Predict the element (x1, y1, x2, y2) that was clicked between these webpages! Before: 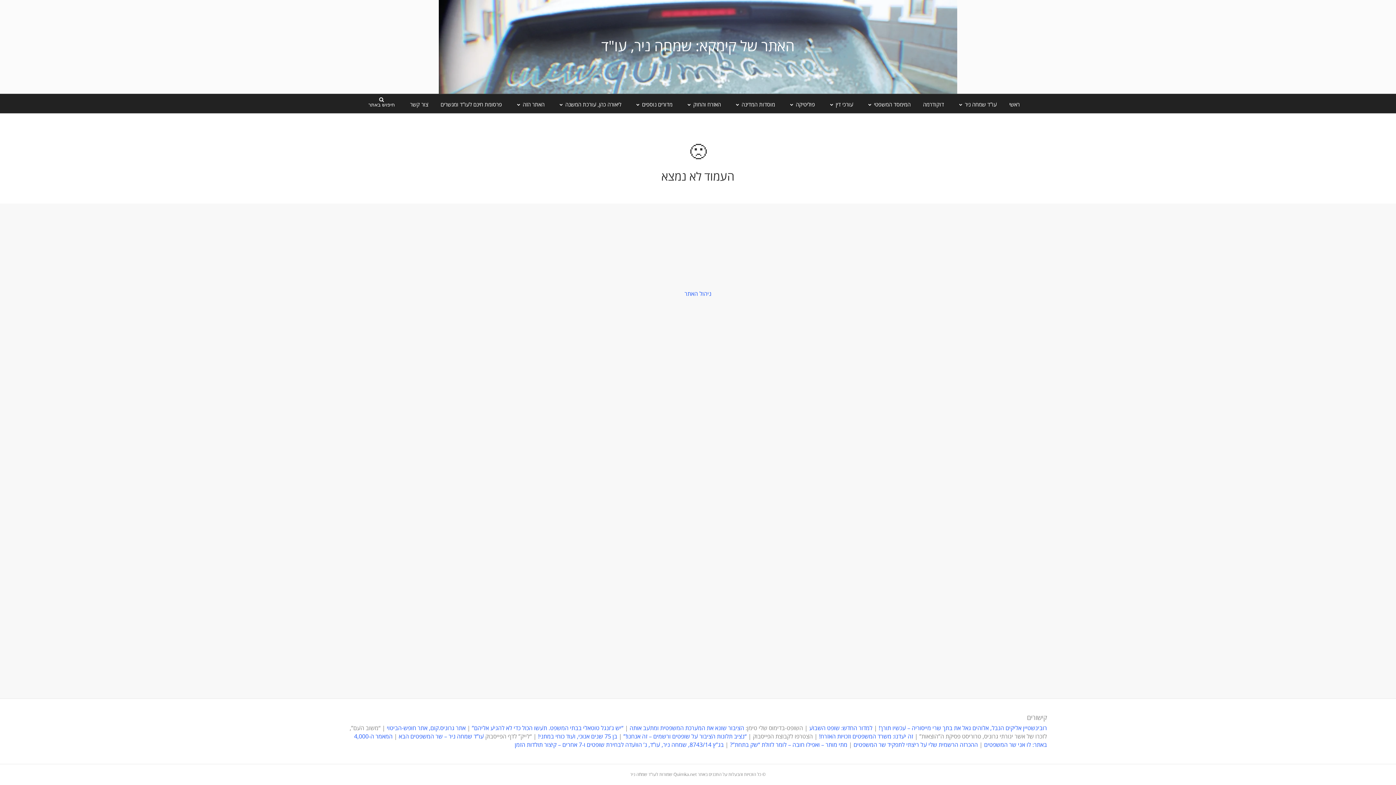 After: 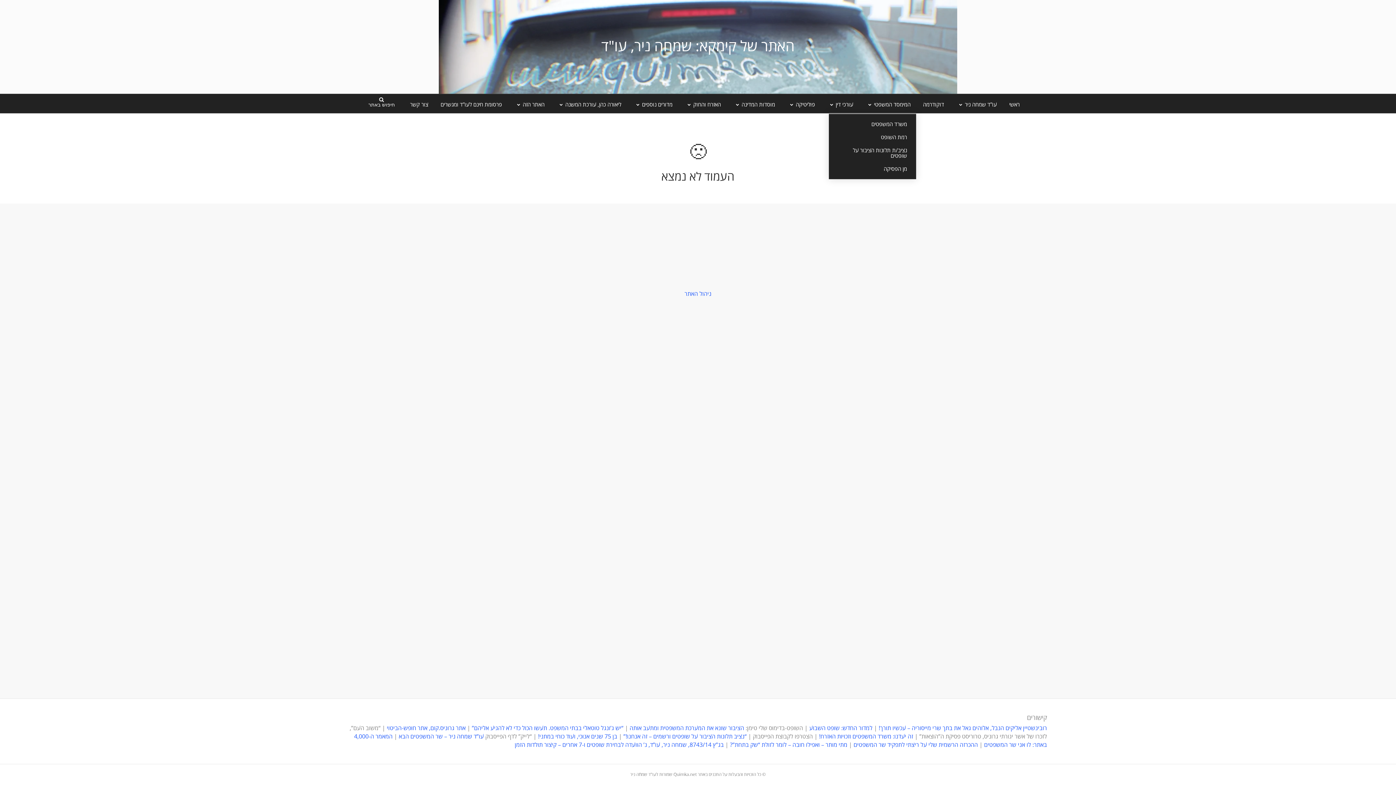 Action: bbox: (860, 96, 916, 113) label: המימסד המשפטי